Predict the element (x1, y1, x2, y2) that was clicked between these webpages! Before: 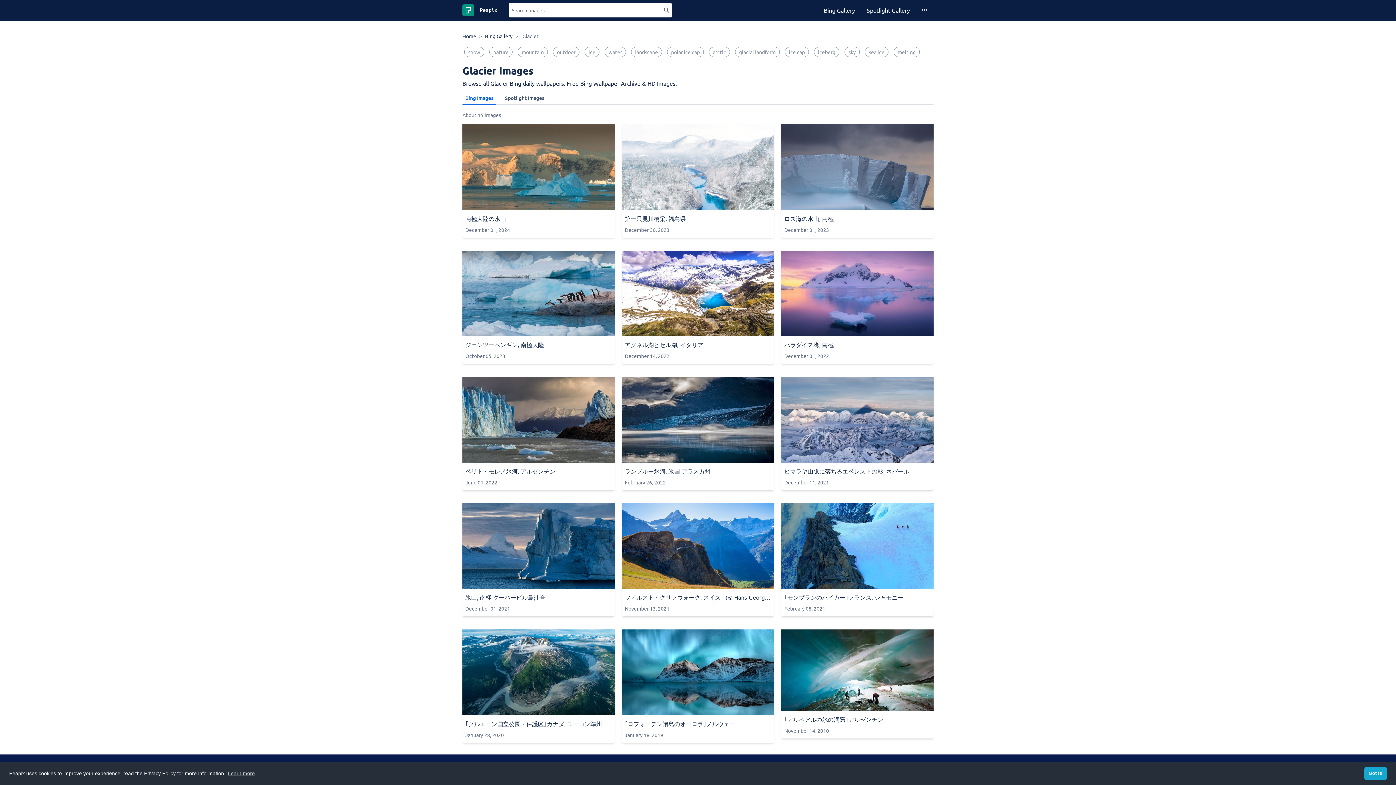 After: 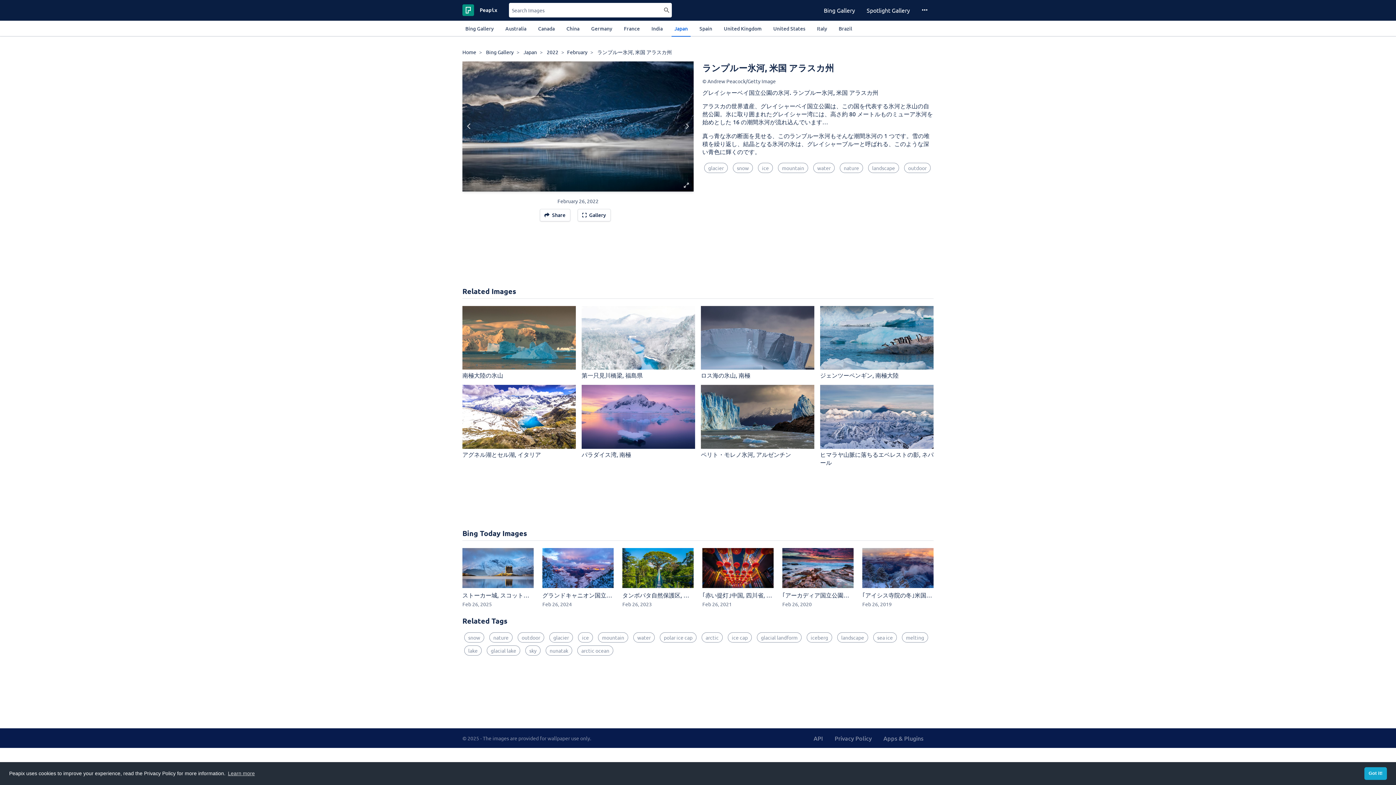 Action: label: ランプルー氷河, 米国 アラスカ州 bbox: (624, 467, 771, 475)